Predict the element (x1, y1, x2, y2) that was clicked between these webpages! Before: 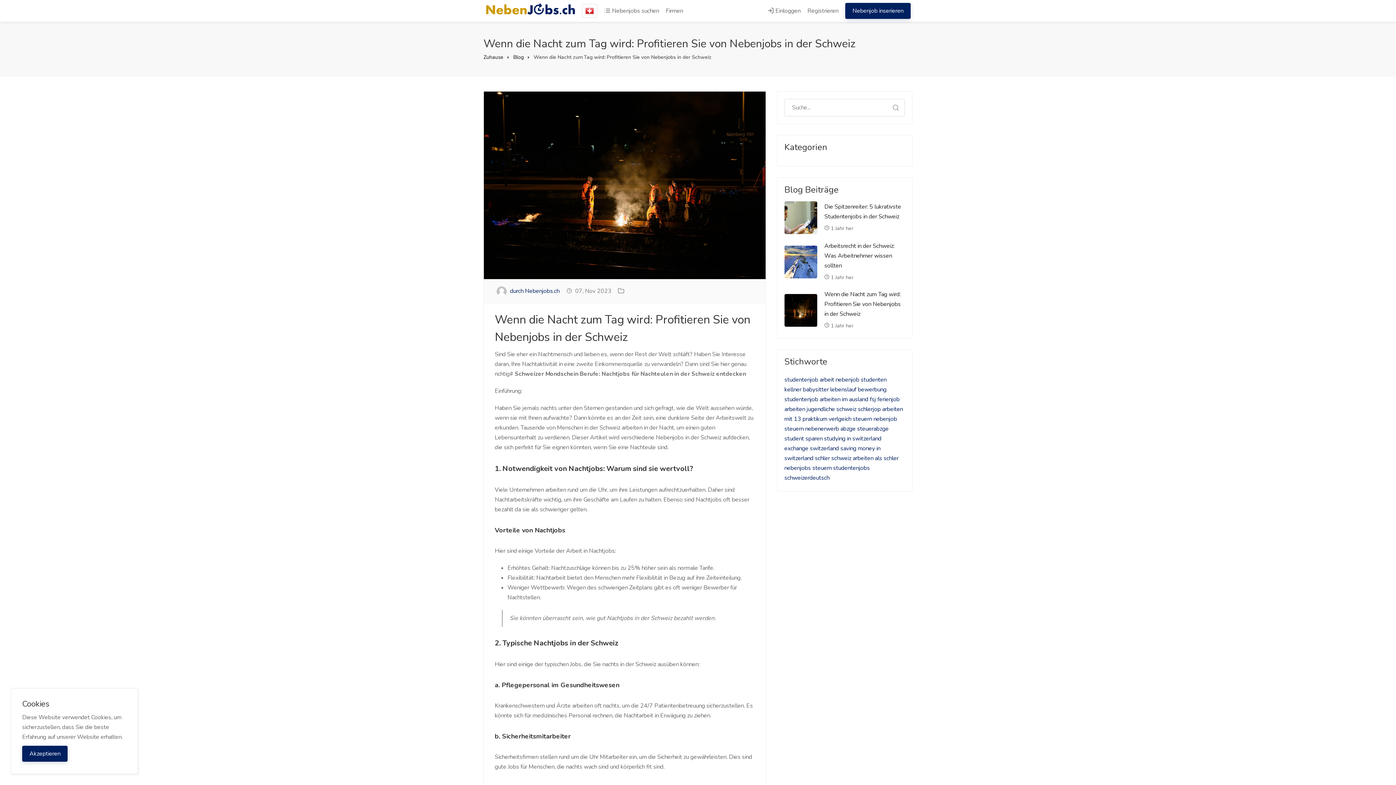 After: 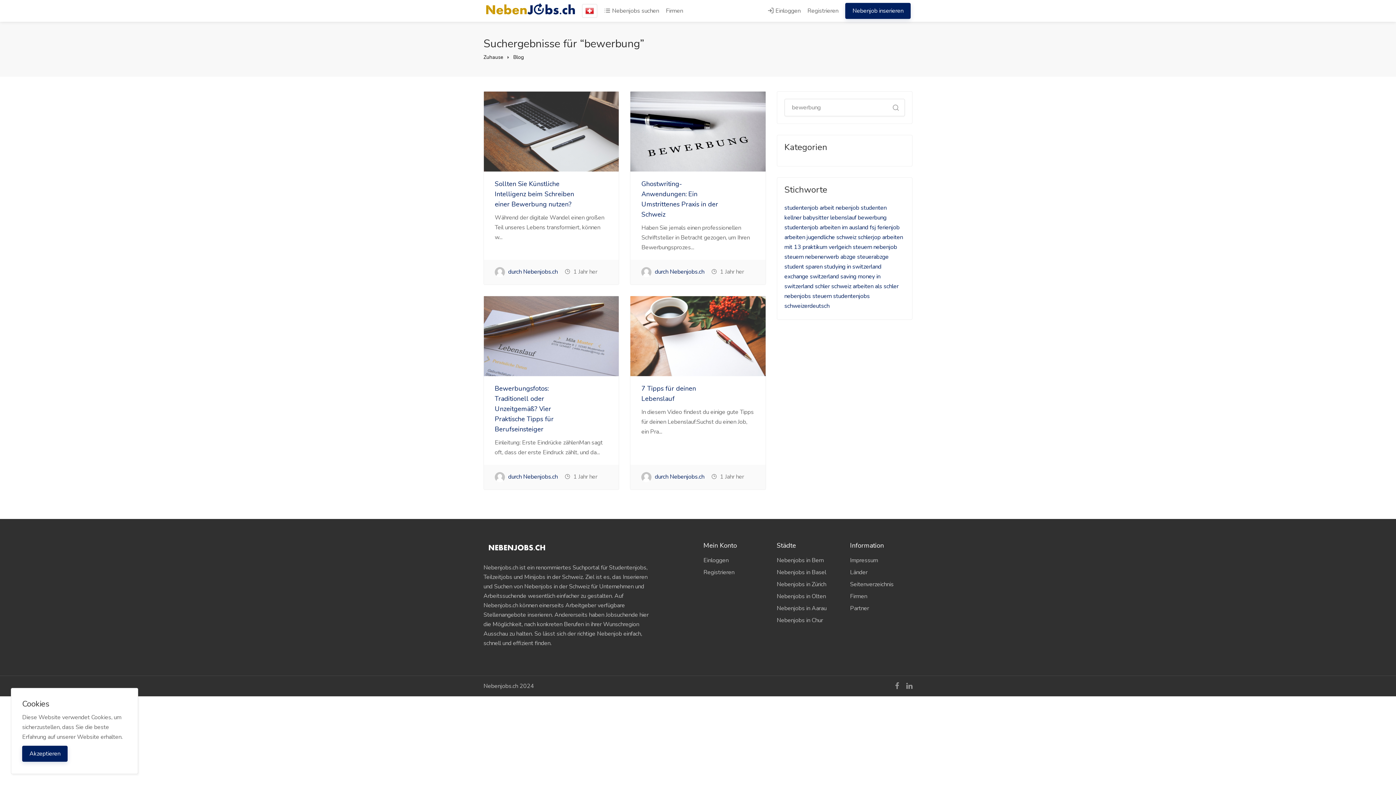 Action: label: bewerbung bbox: (858, 385, 886, 393)